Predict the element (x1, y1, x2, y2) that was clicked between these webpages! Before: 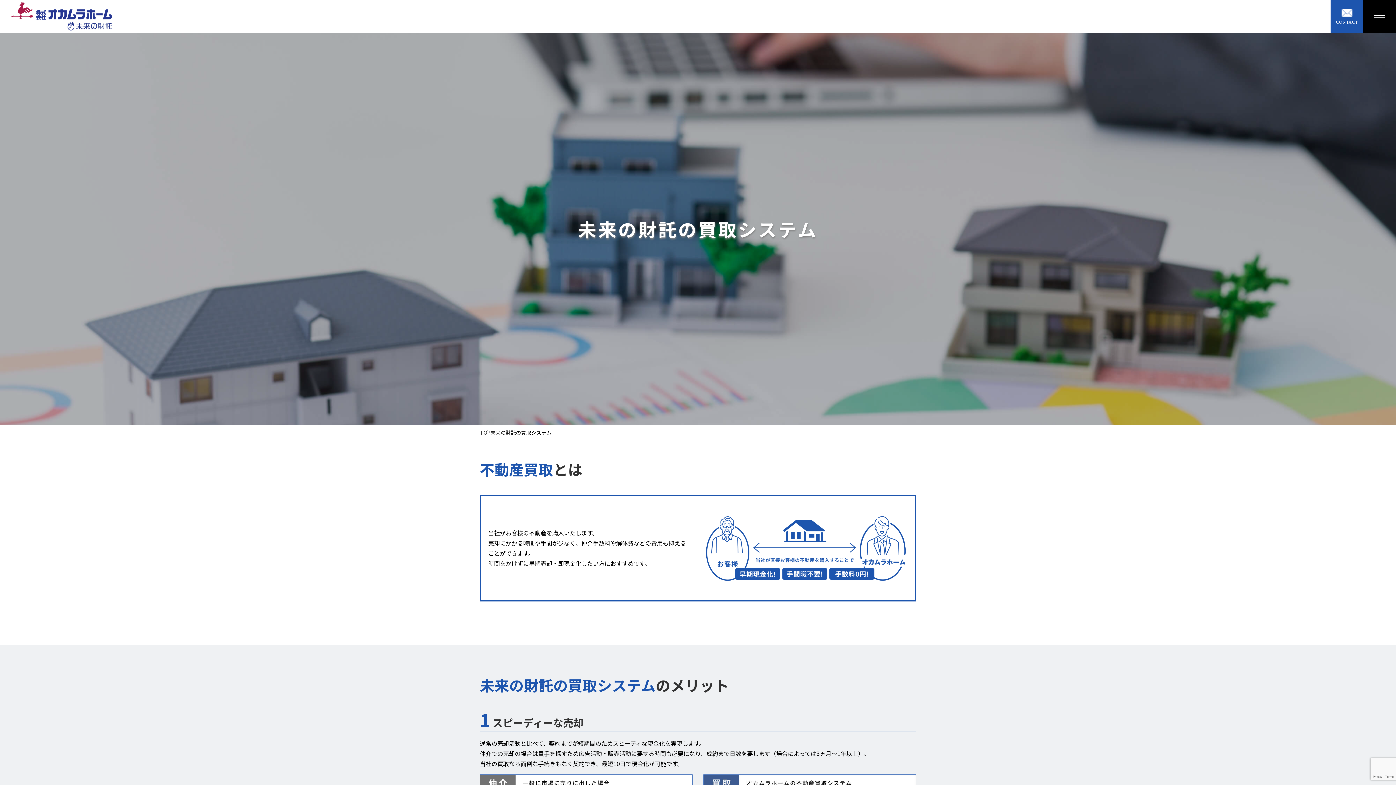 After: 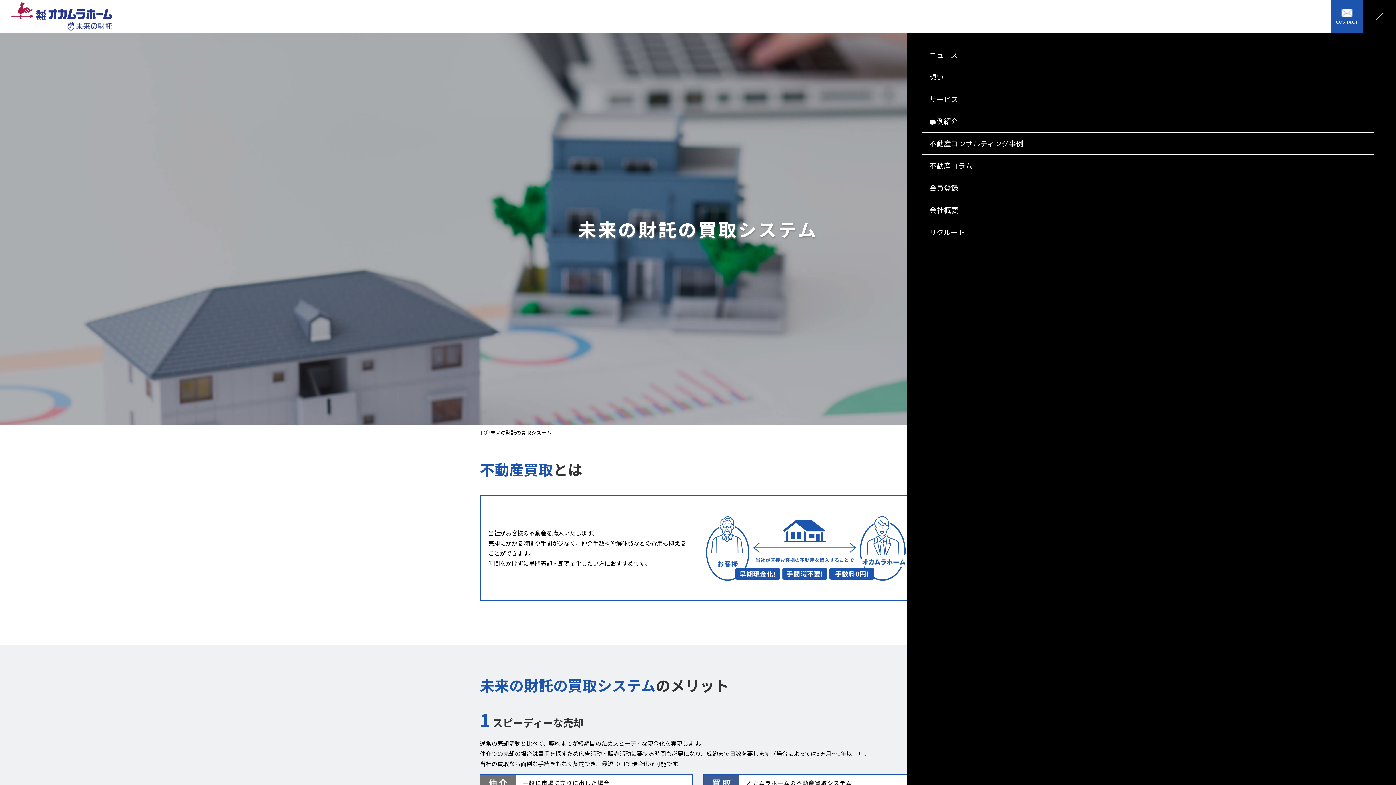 Action: bbox: (1363, 0, 1396, 32)